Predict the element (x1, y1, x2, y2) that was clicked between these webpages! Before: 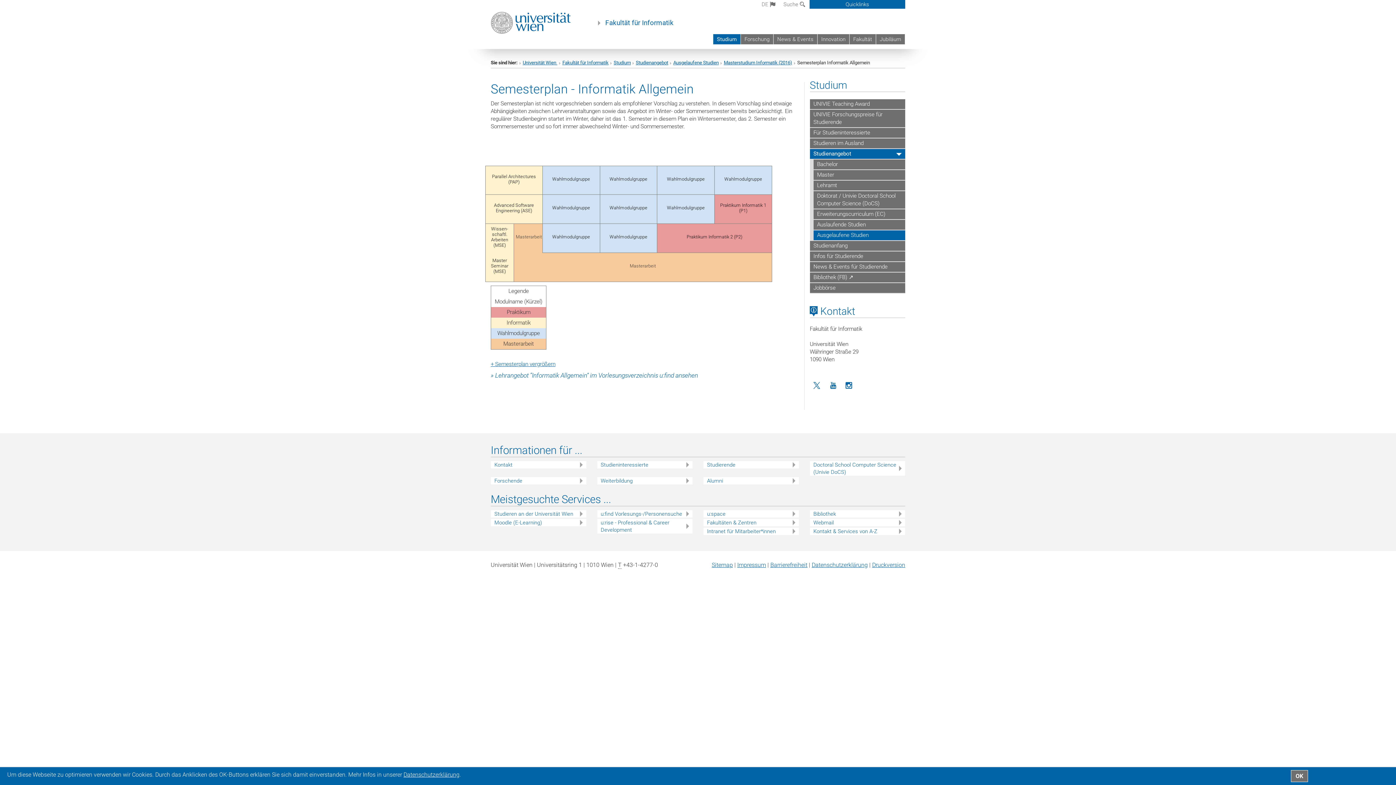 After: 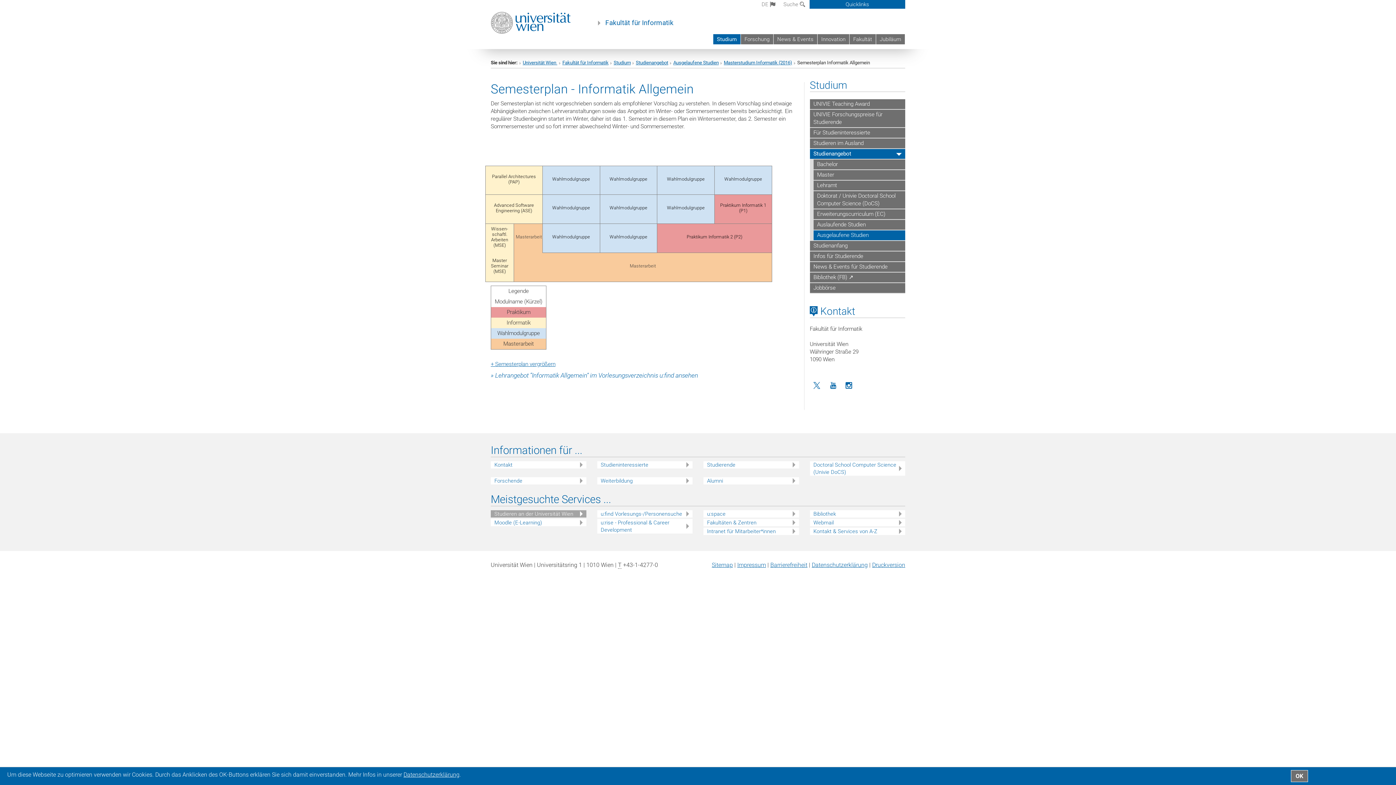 Action: label: Studieren an der Universität Wien bbox: (494, 510, 586, 517)